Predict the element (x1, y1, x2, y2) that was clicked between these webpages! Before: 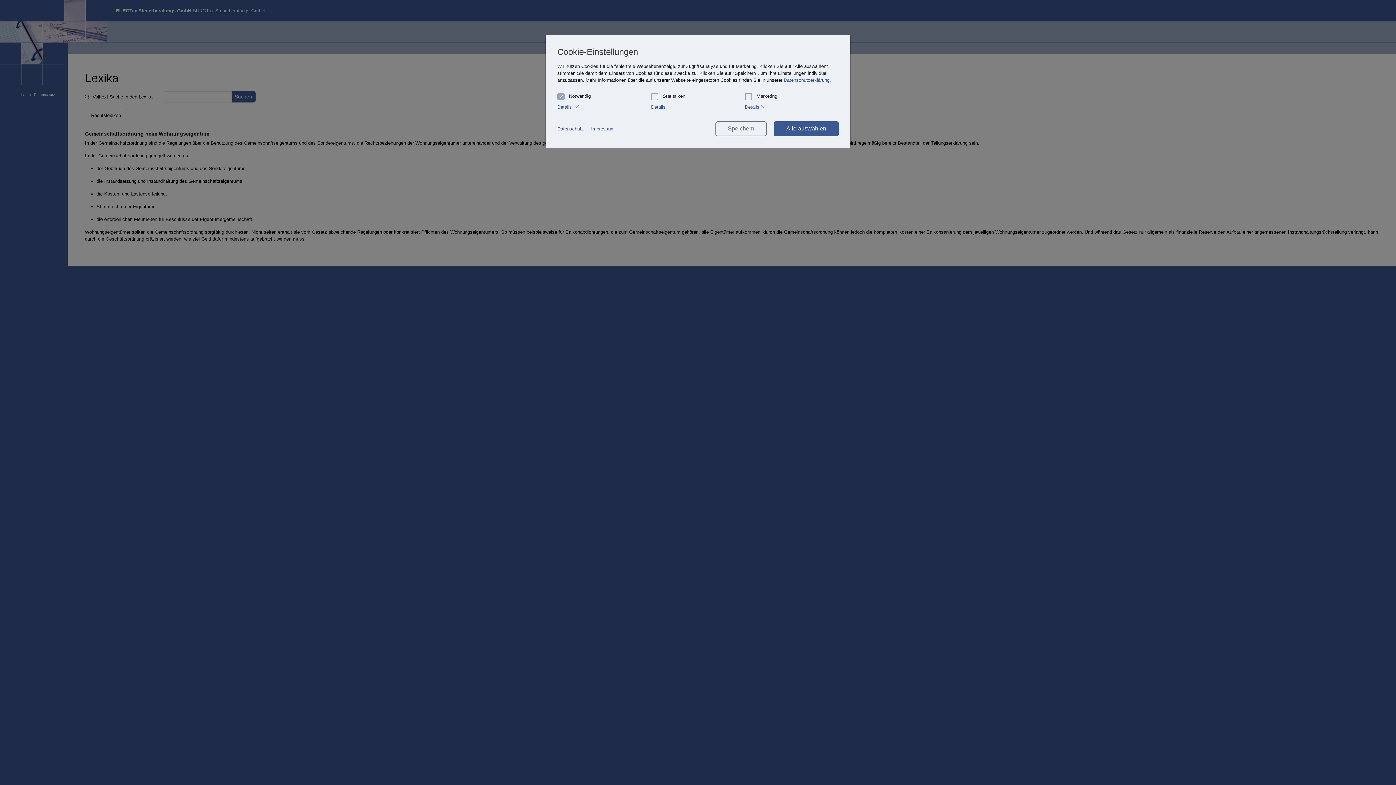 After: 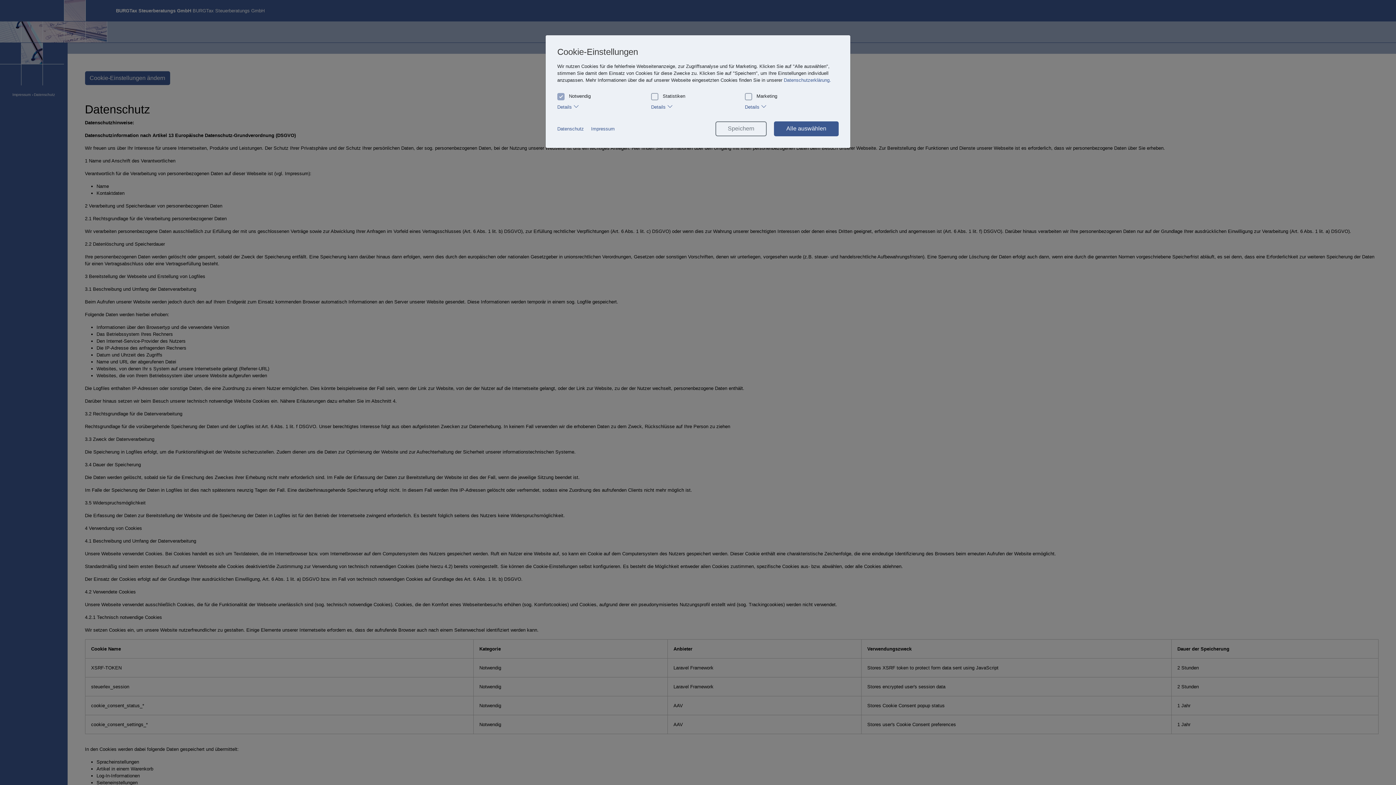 Action: bbox: (557, 126, 589, 131) label: datenschutz